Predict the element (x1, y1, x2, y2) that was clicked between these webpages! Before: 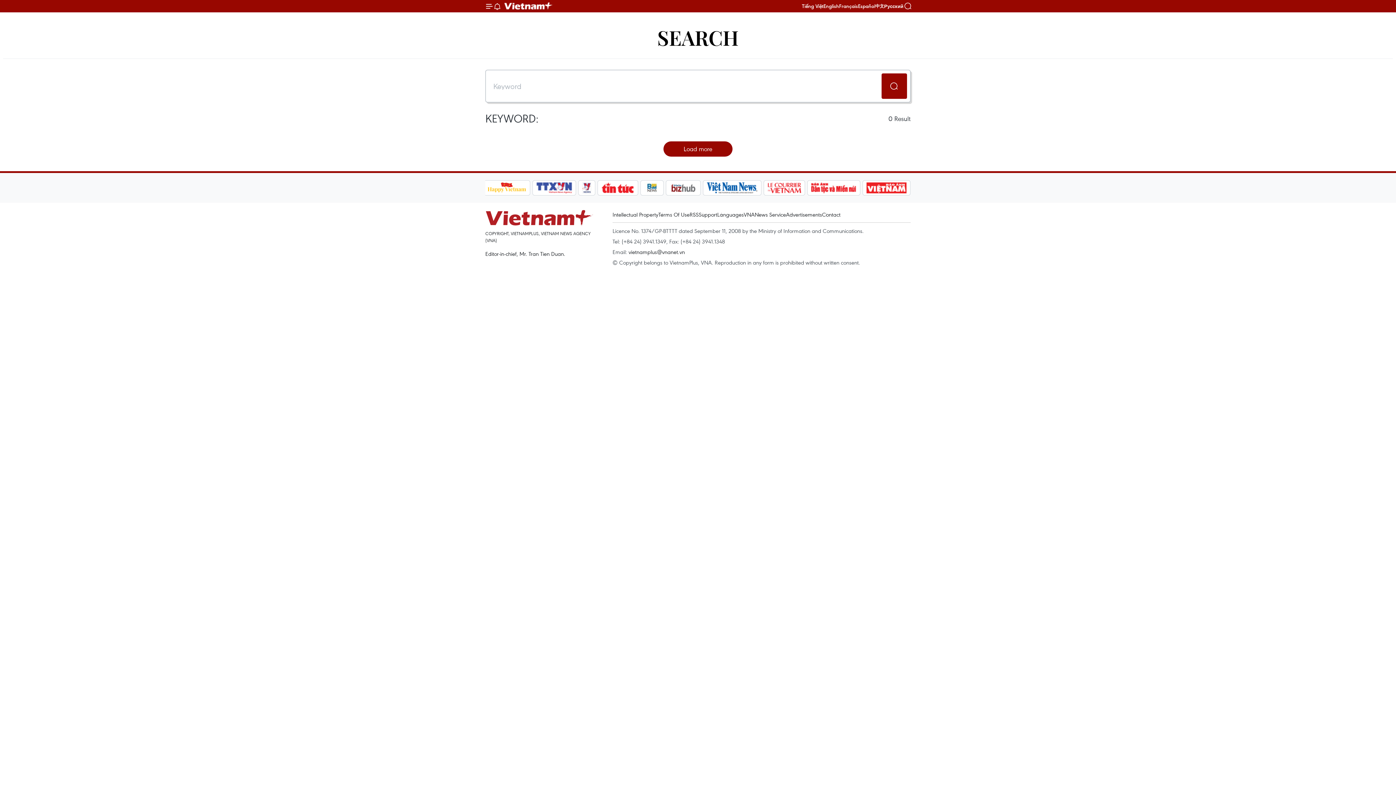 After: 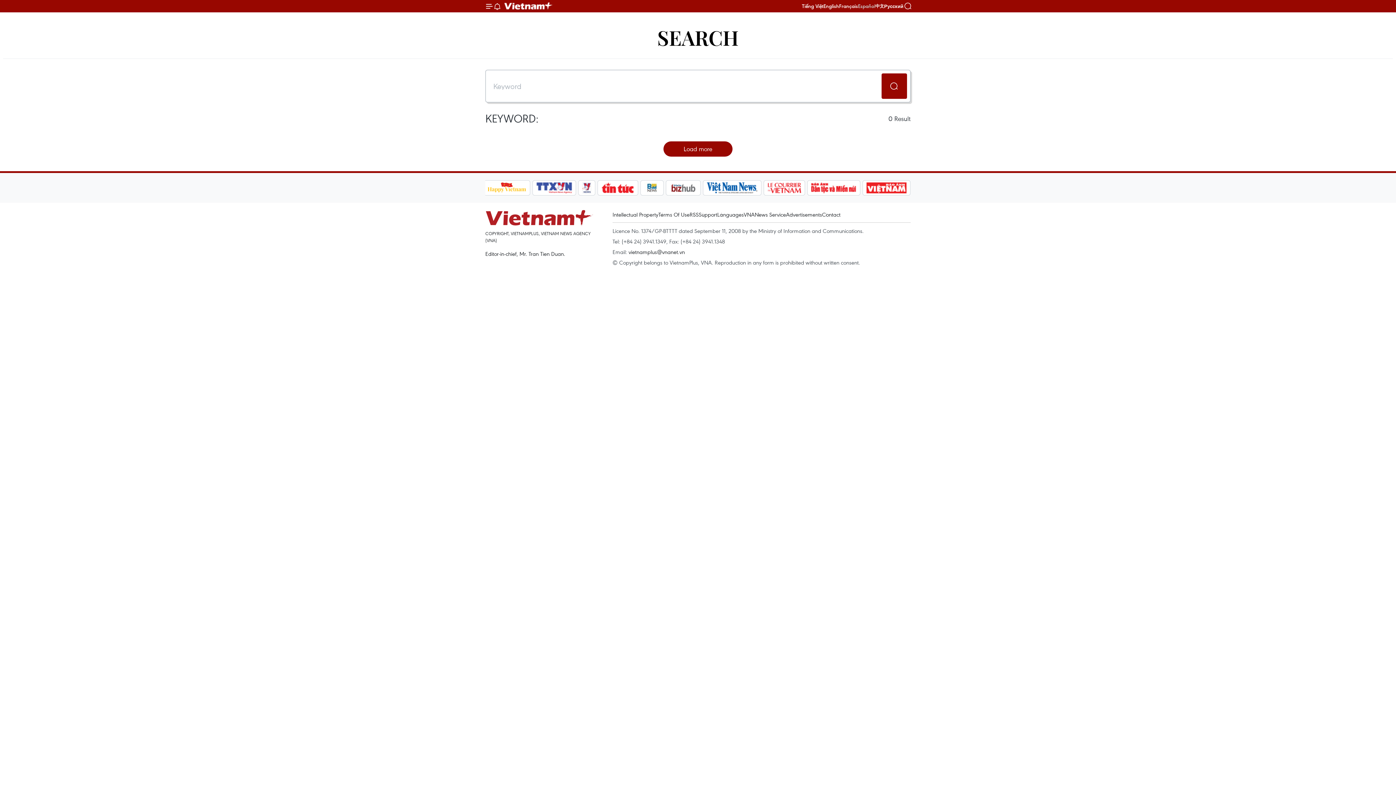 Action: label: Español bbox: (858, 2, 875, 9)